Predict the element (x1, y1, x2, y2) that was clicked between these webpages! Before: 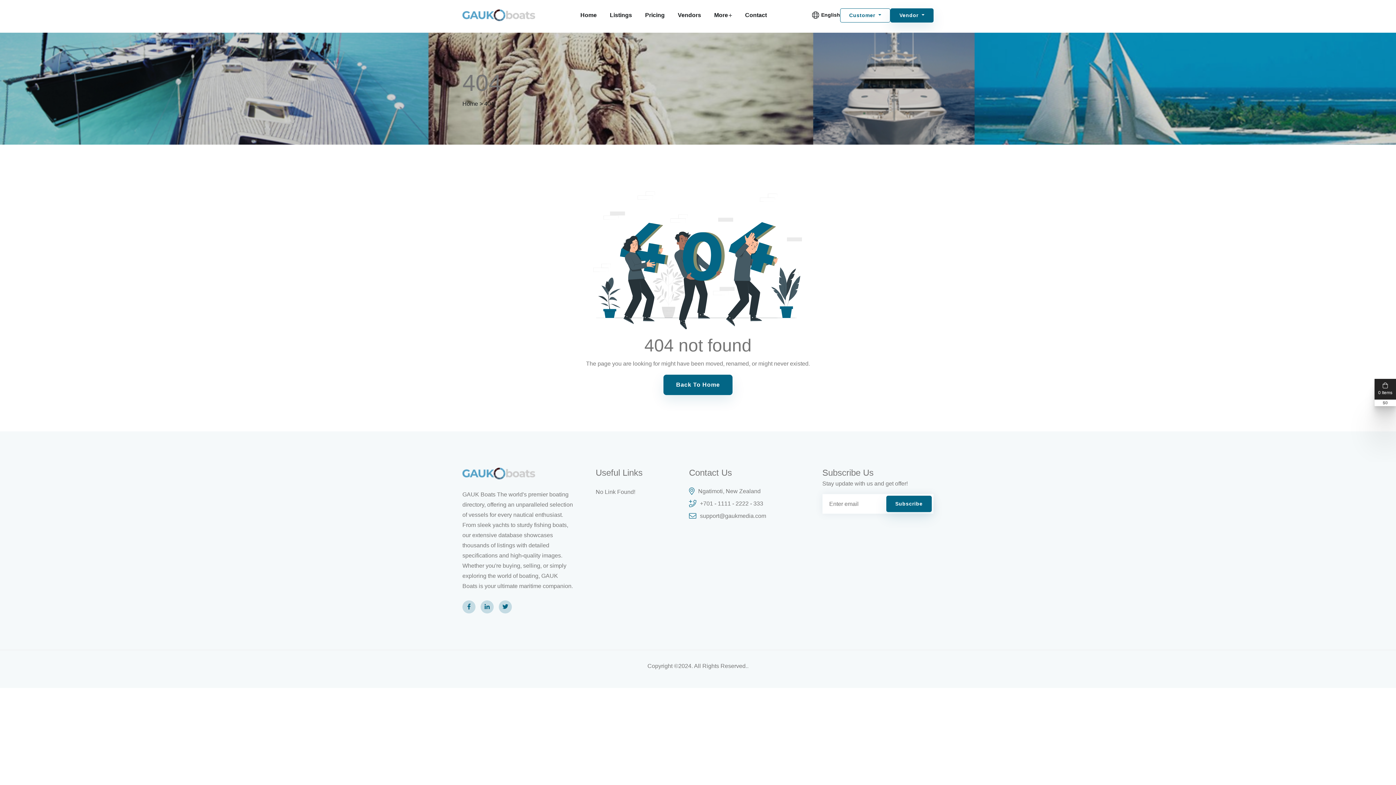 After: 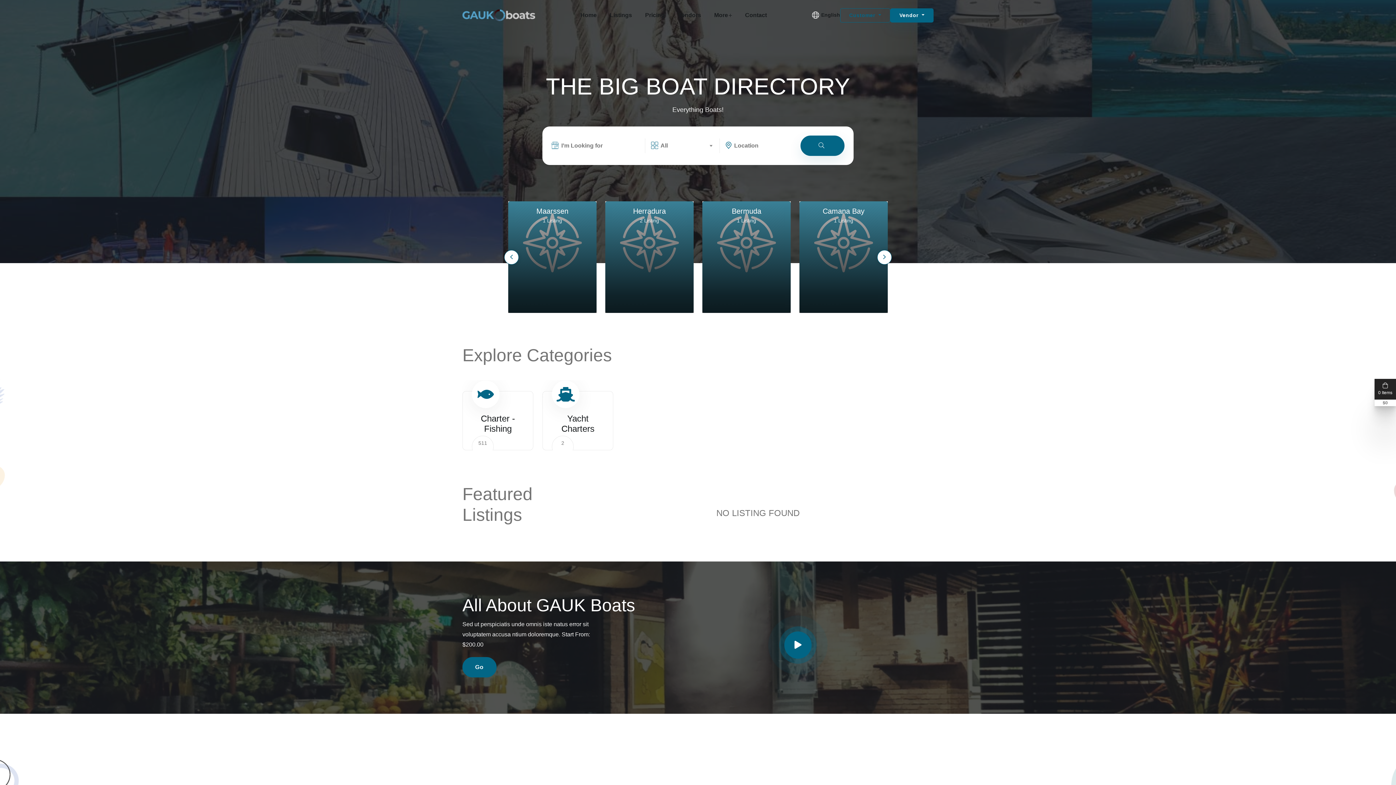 Action: bbox: (462, 470, 535, 476)